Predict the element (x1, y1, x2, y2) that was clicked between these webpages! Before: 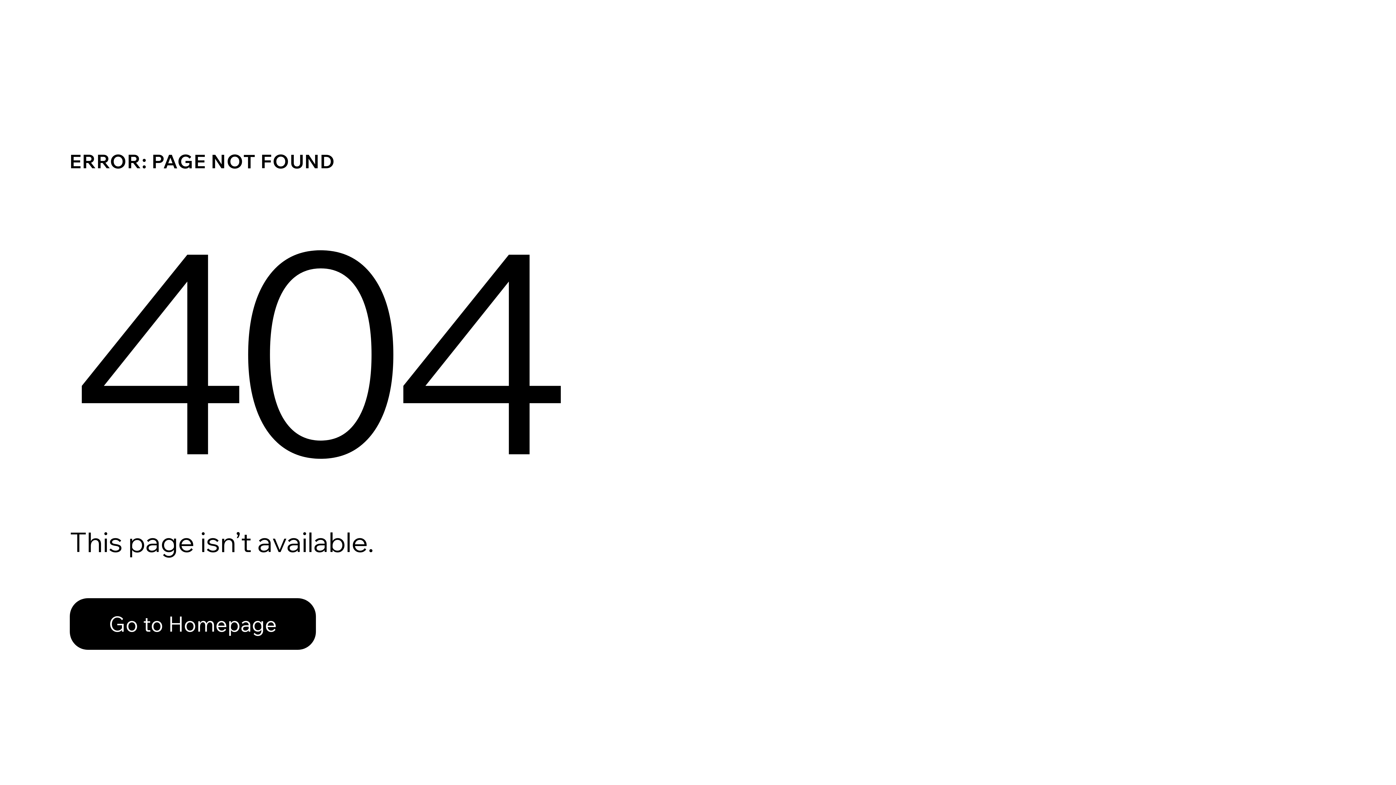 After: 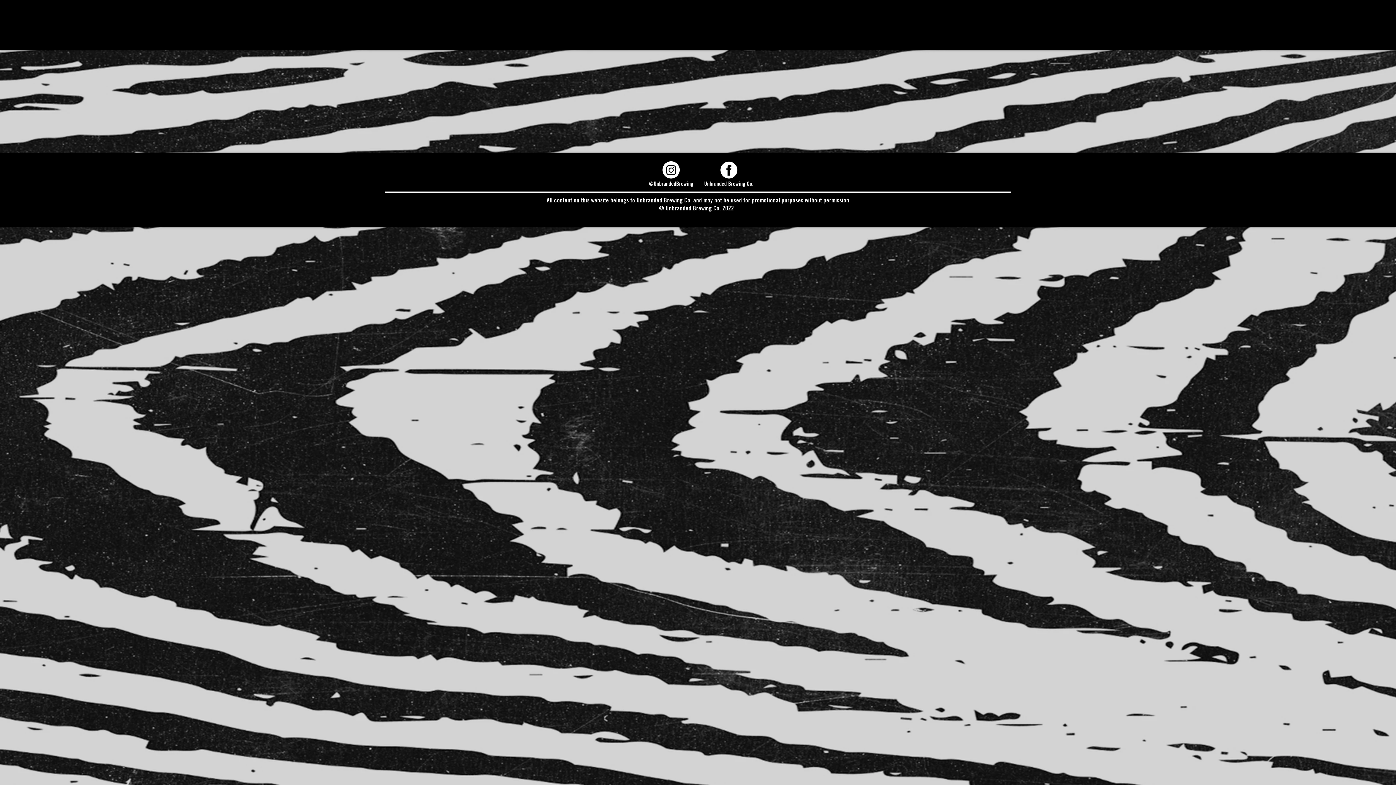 Action: bbox: (69, 582, 768, 659) label: Go to Homepage